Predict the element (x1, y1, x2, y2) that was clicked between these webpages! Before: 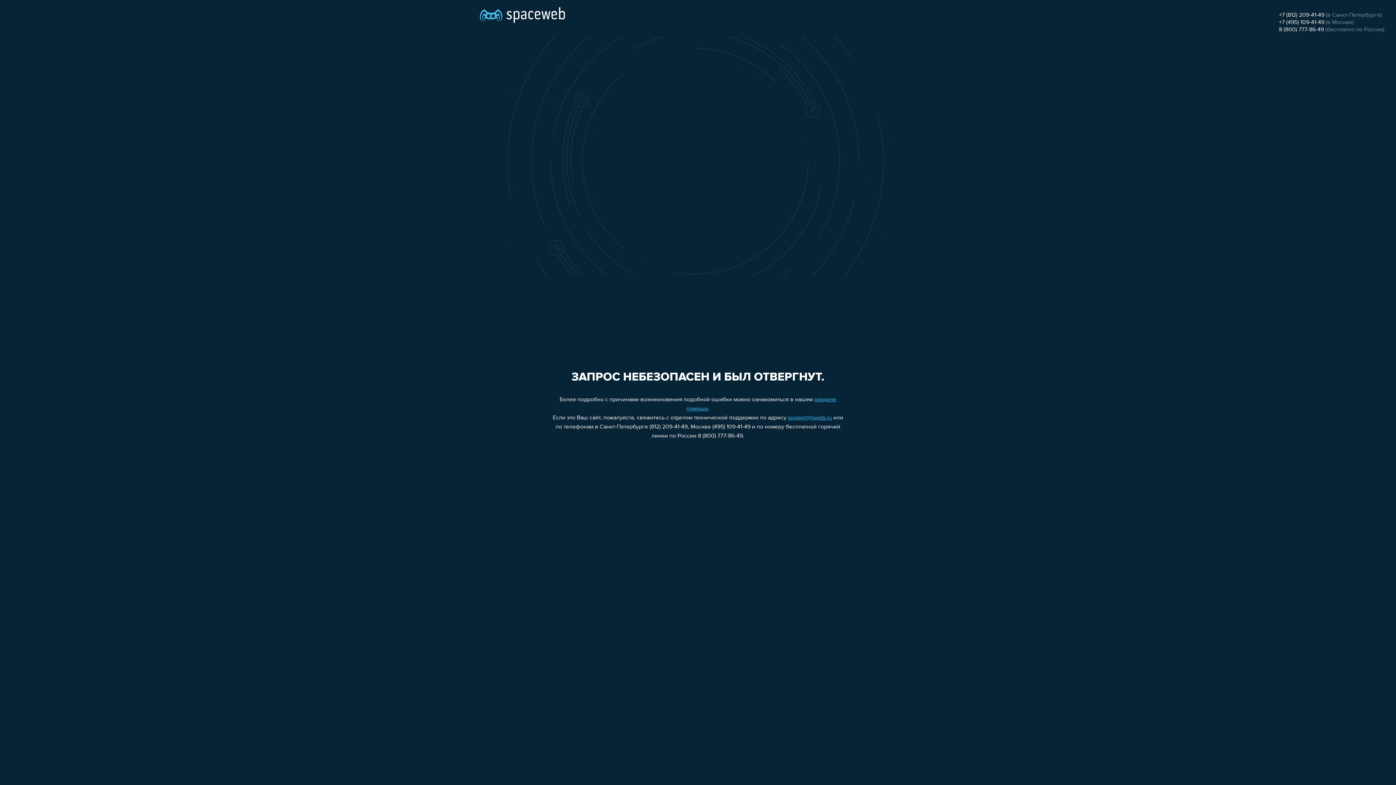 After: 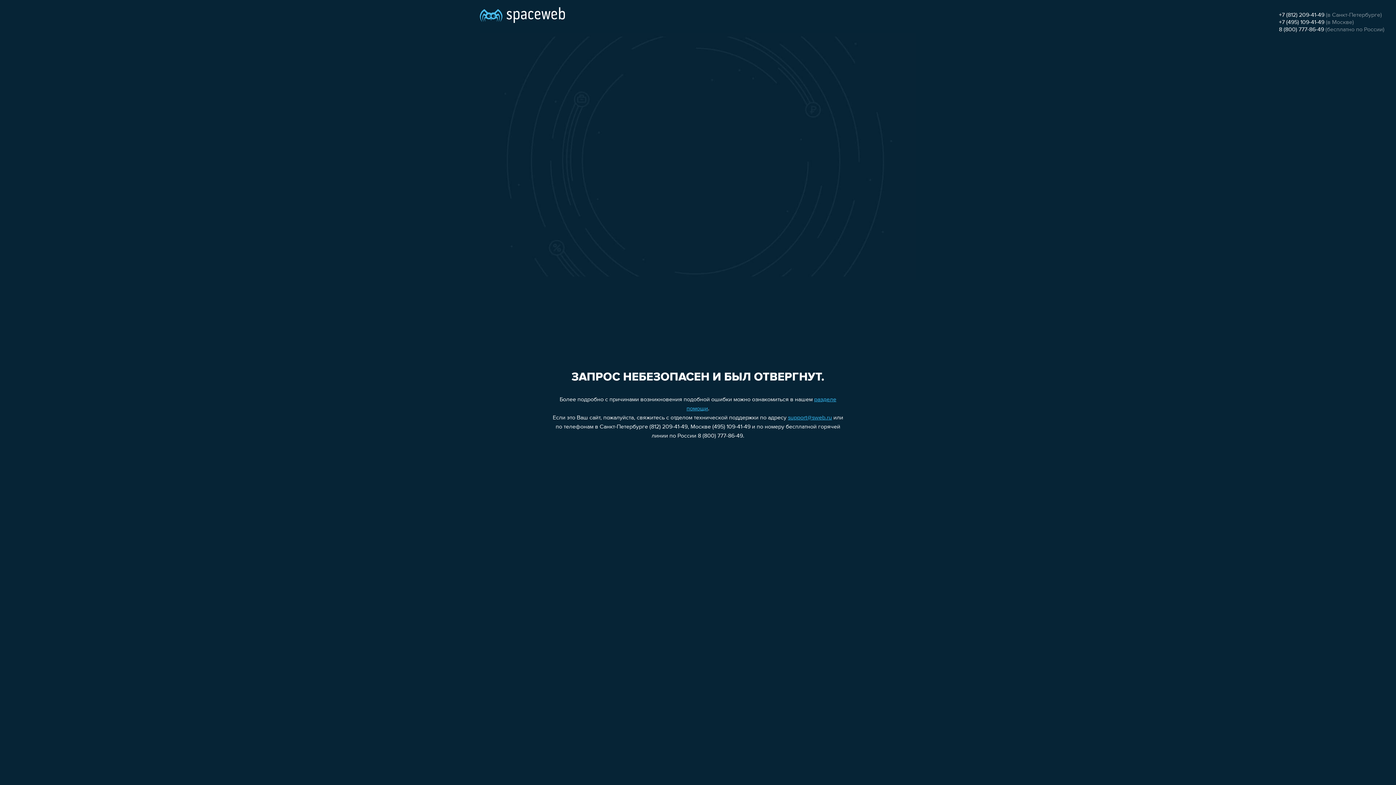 Action: label: +7 (812) 209-41-49 bbox: (1279, 12, 1324, 18)